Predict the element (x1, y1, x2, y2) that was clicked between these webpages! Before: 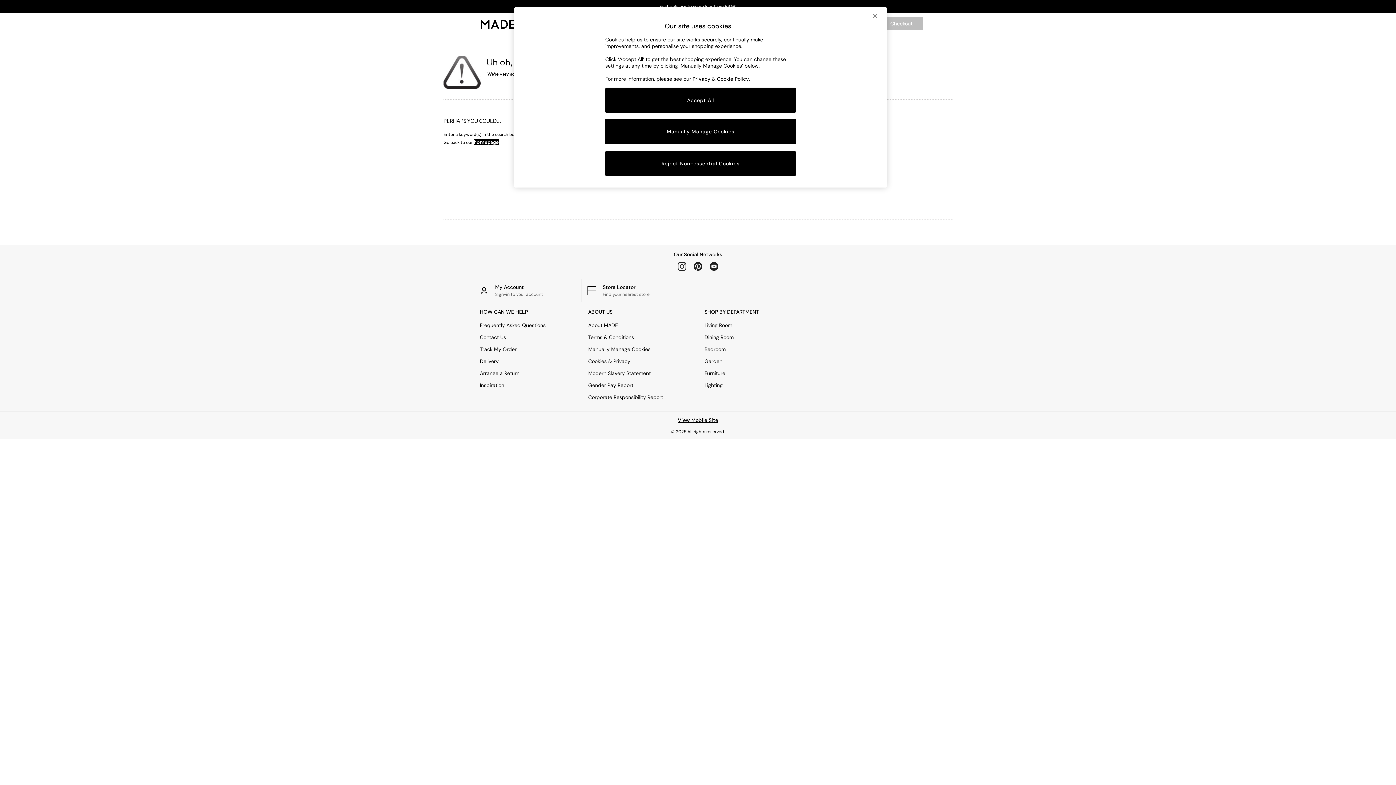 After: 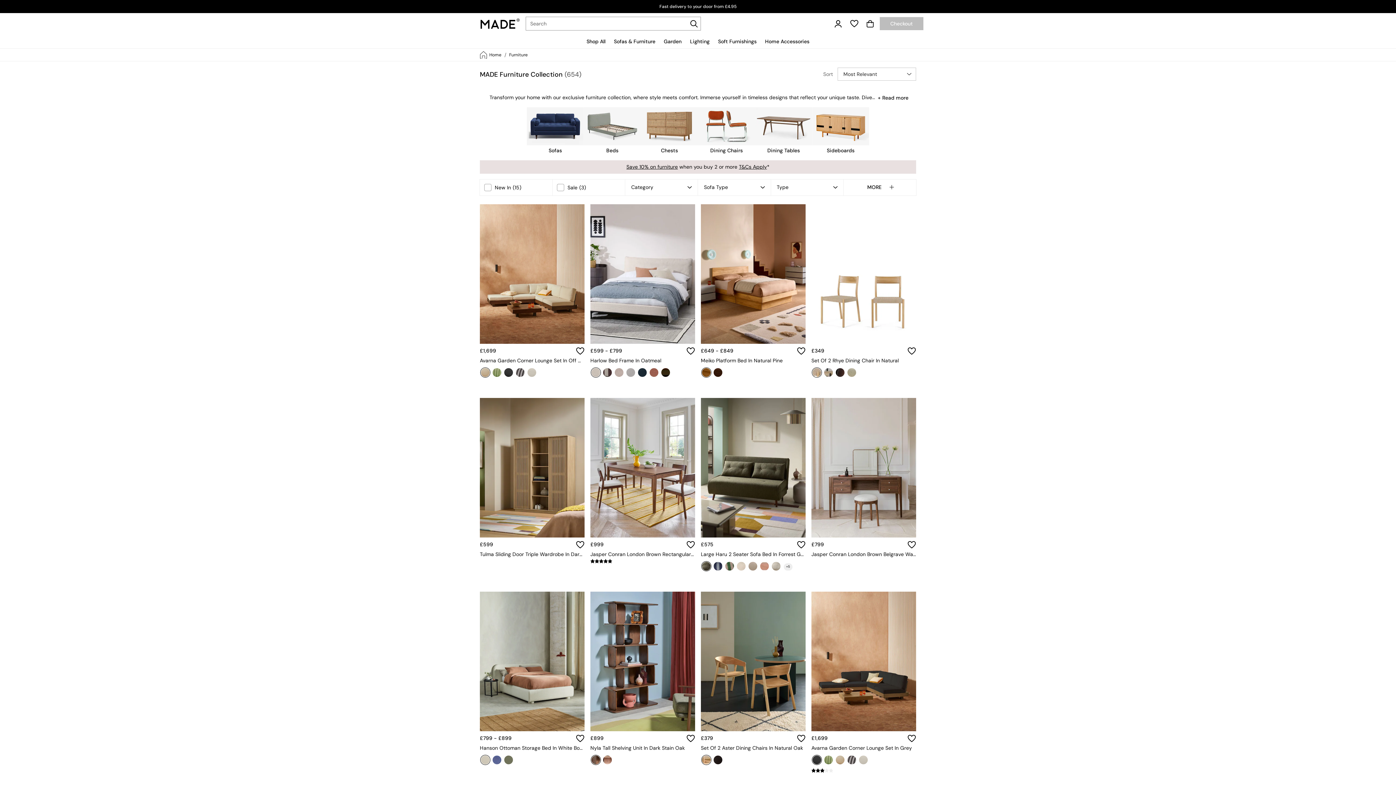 Action: bbox: (704, 369, 808, 377) label: Furniture